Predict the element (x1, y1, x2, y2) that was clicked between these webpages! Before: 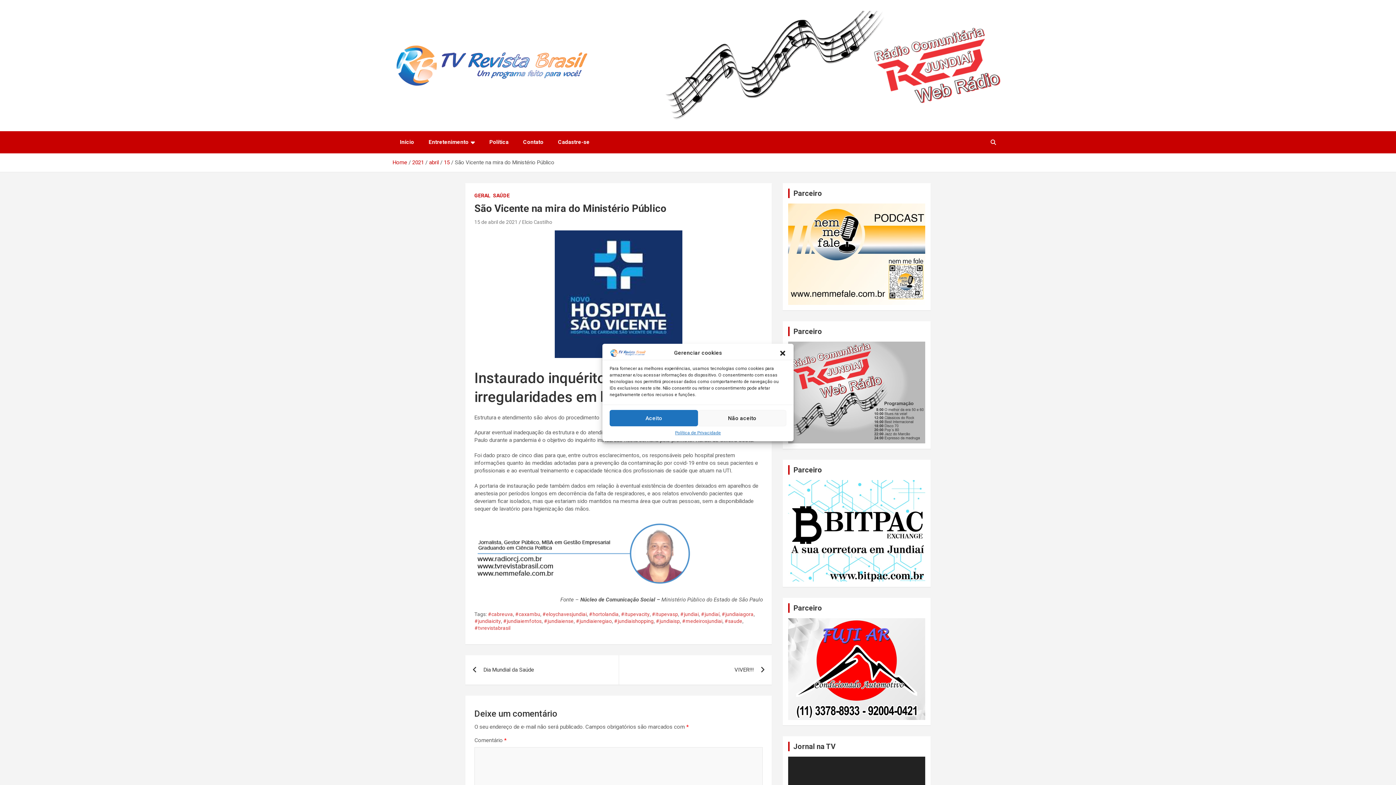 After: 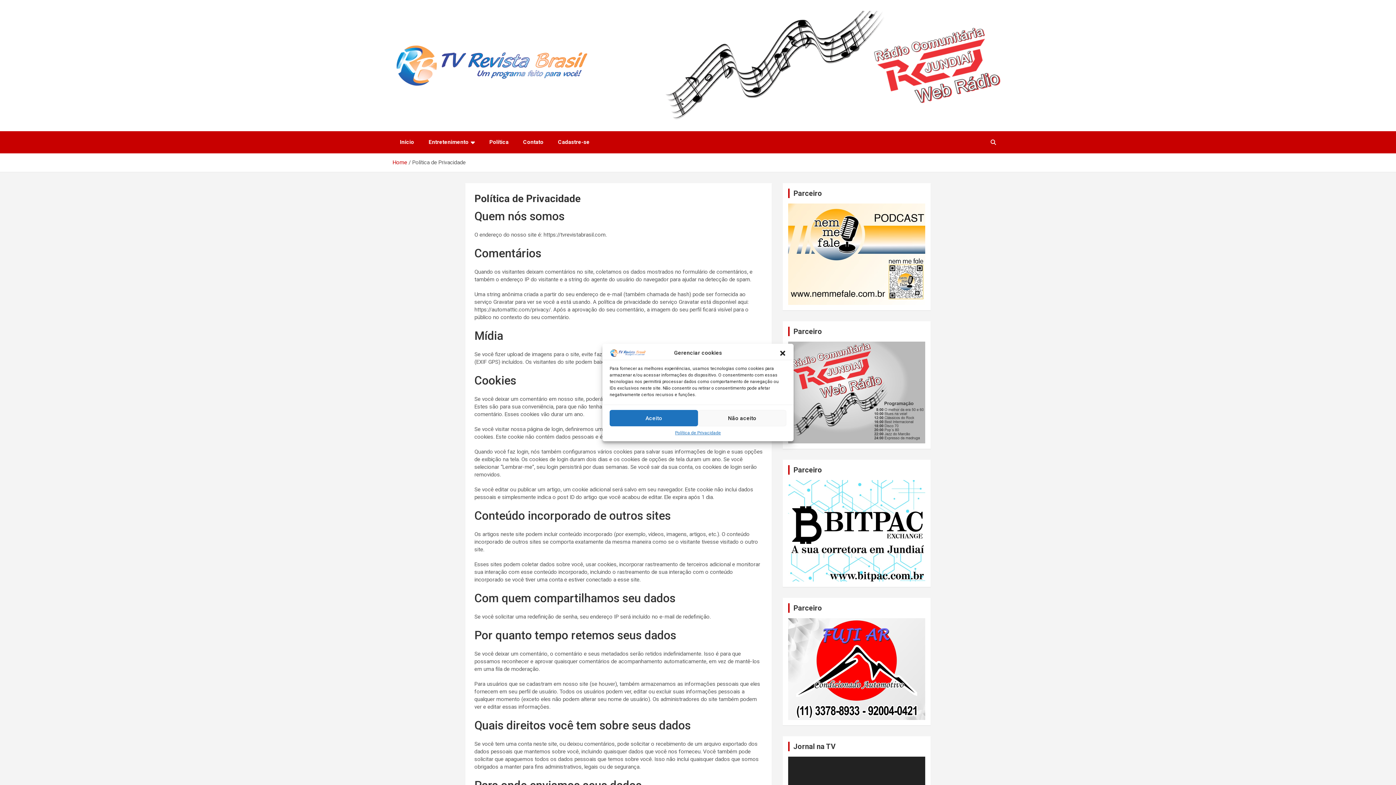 Action: label: Política de Privacidade bbox: (675, 430, 721, 436)